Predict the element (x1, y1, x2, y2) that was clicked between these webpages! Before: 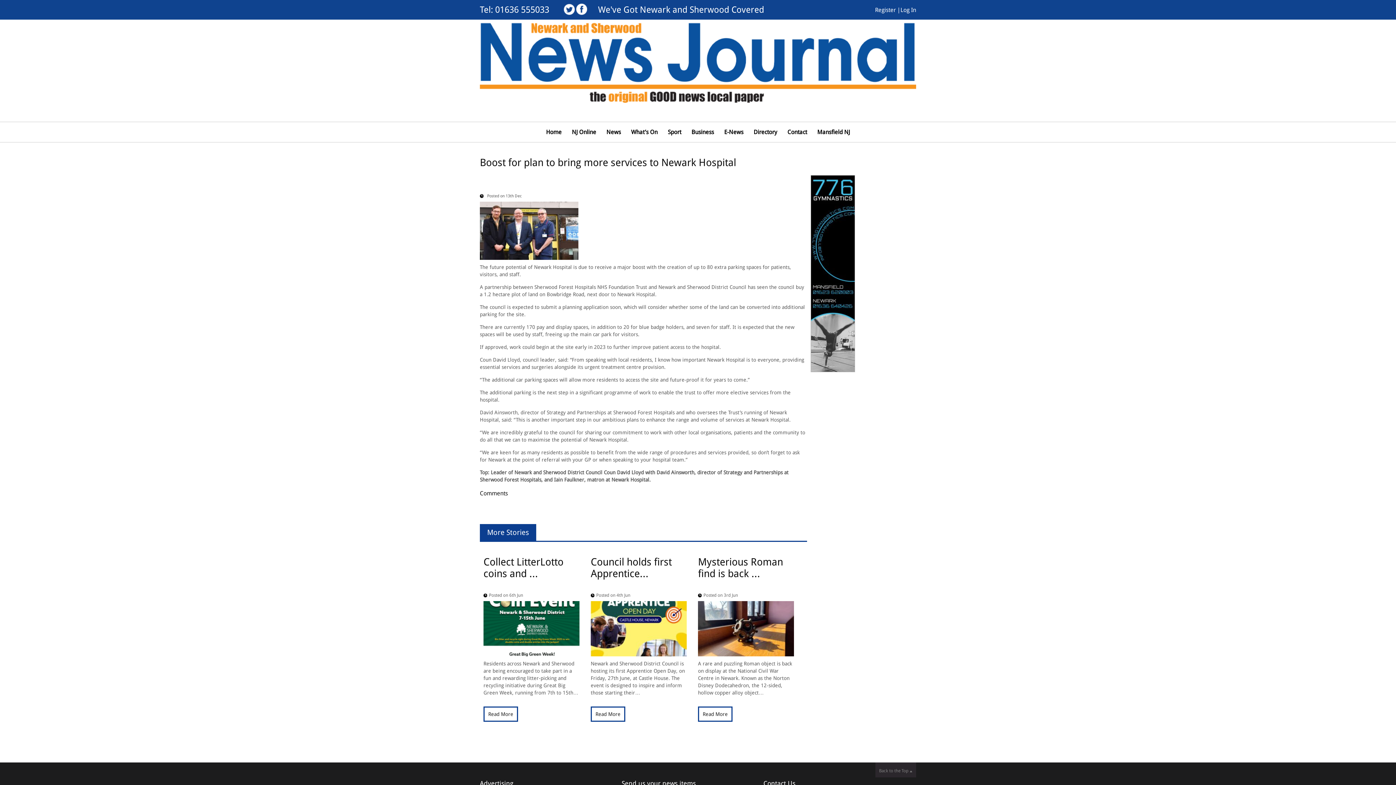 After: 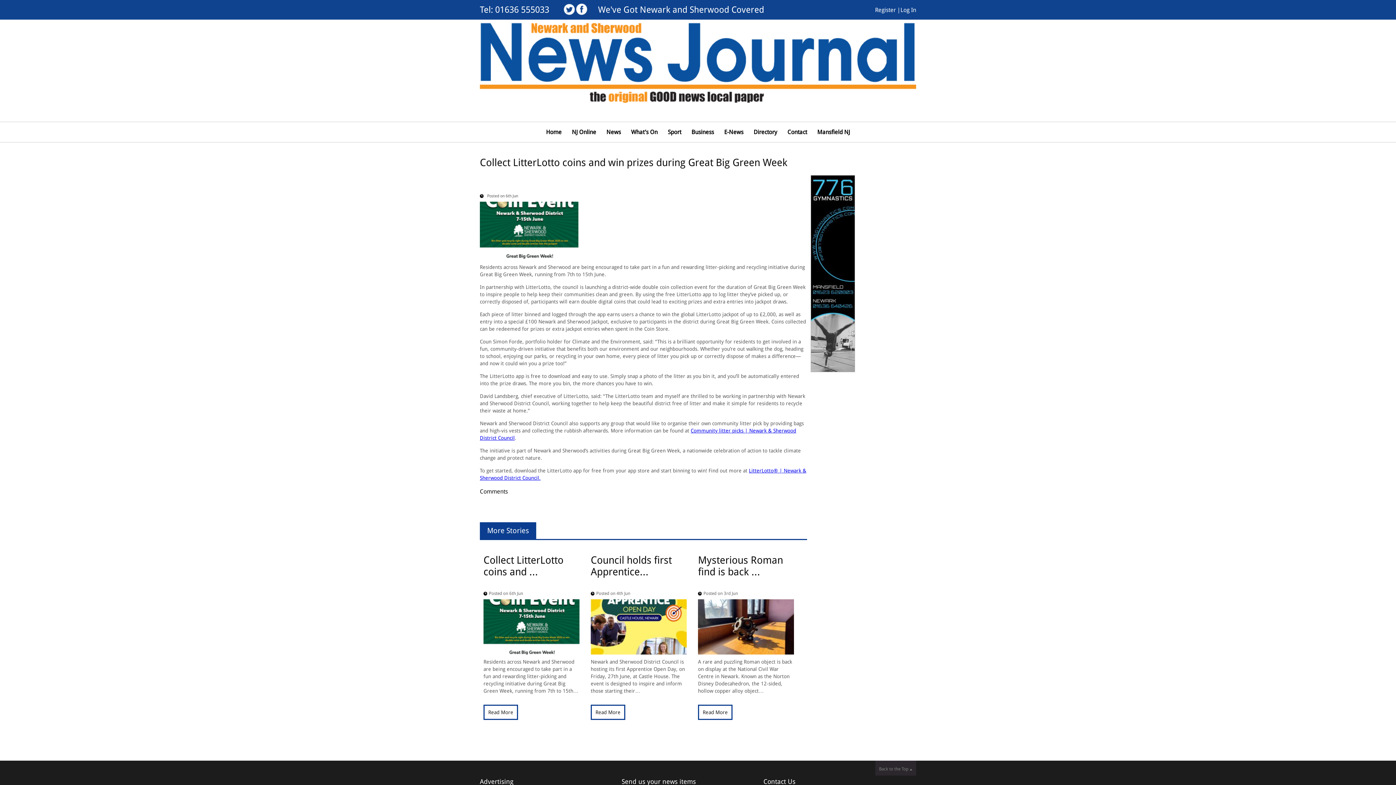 Action: bbox: (483, 706, 518, 722) label: Read More